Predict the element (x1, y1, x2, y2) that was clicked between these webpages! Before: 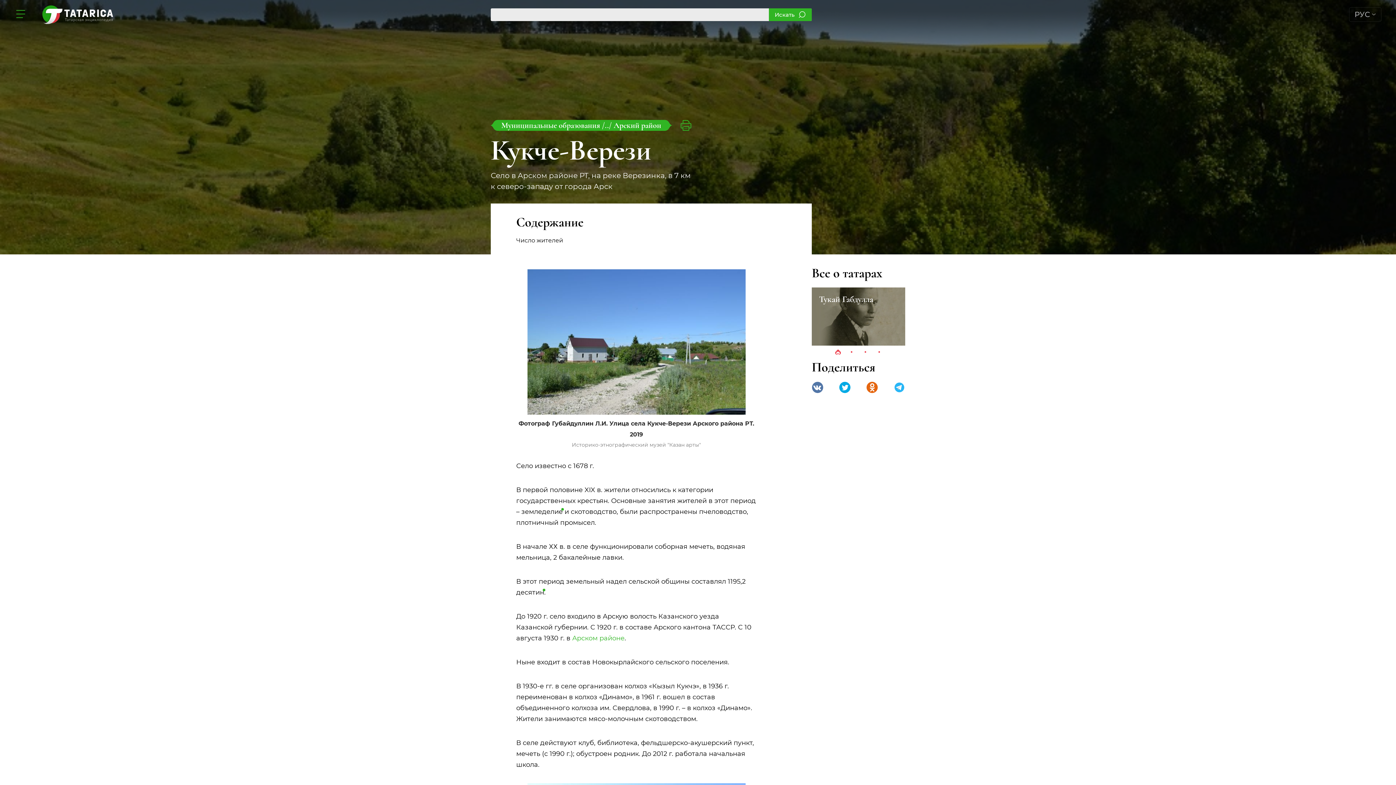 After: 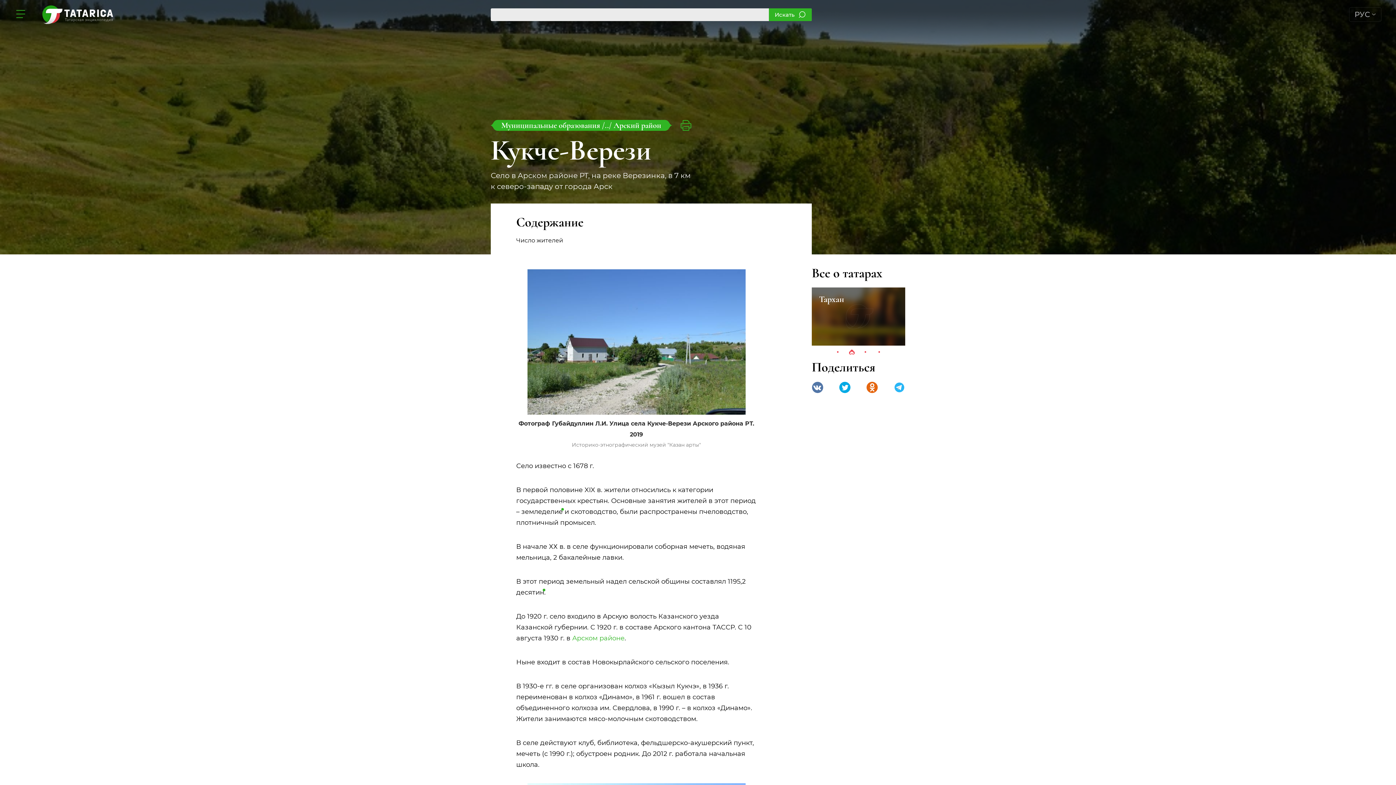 Action: label: 2 of 4 bbox: (847, 348, 855, 356)